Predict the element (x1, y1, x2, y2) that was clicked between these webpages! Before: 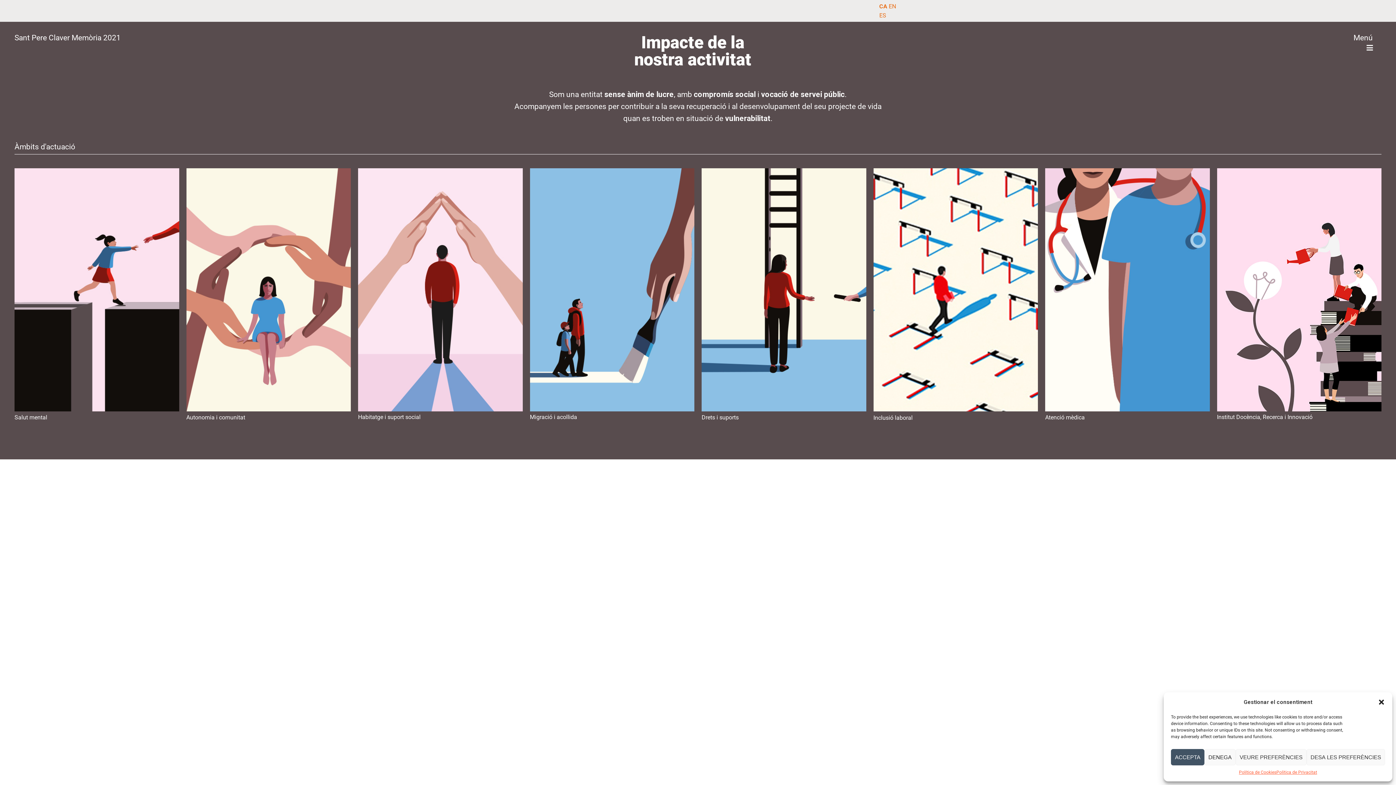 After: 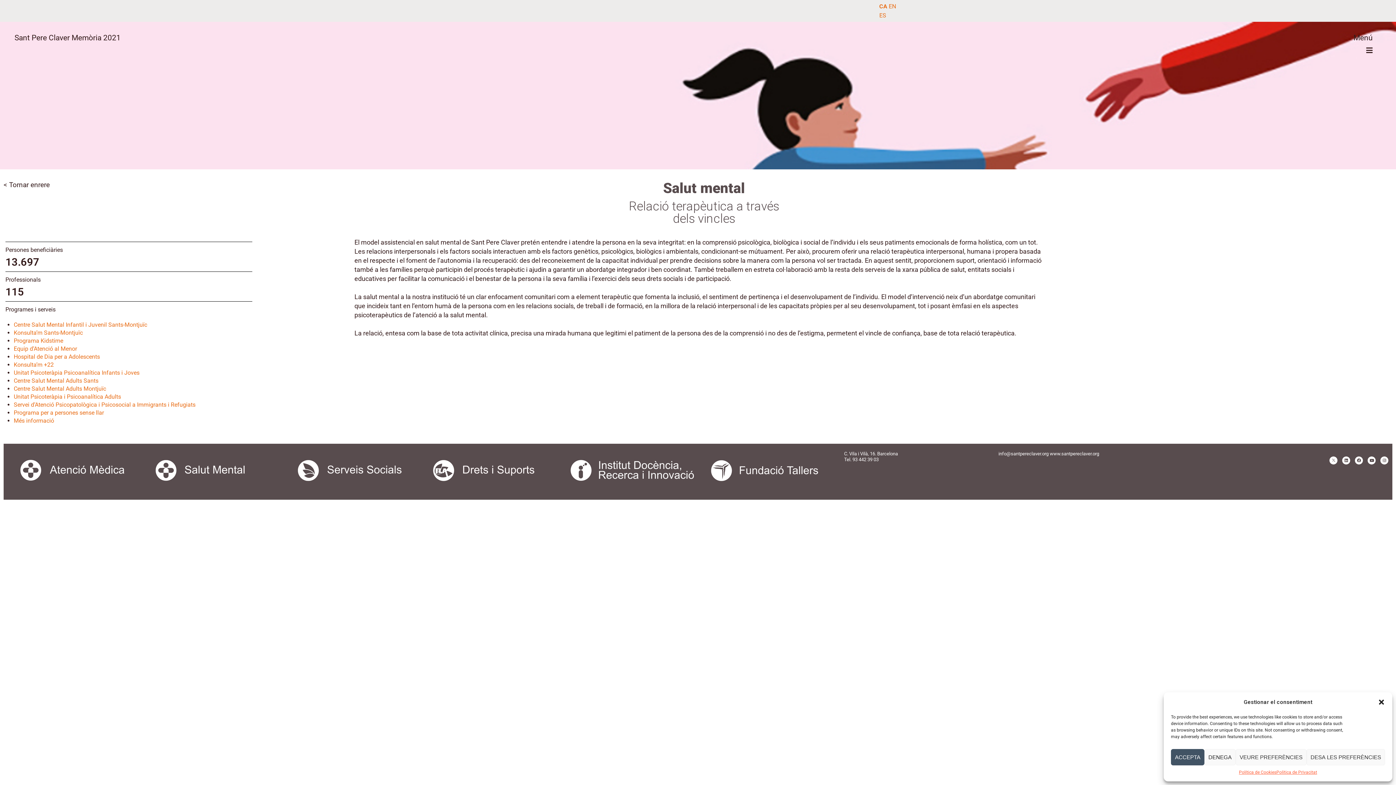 Action: bbox: (14, 168, 179, 411)